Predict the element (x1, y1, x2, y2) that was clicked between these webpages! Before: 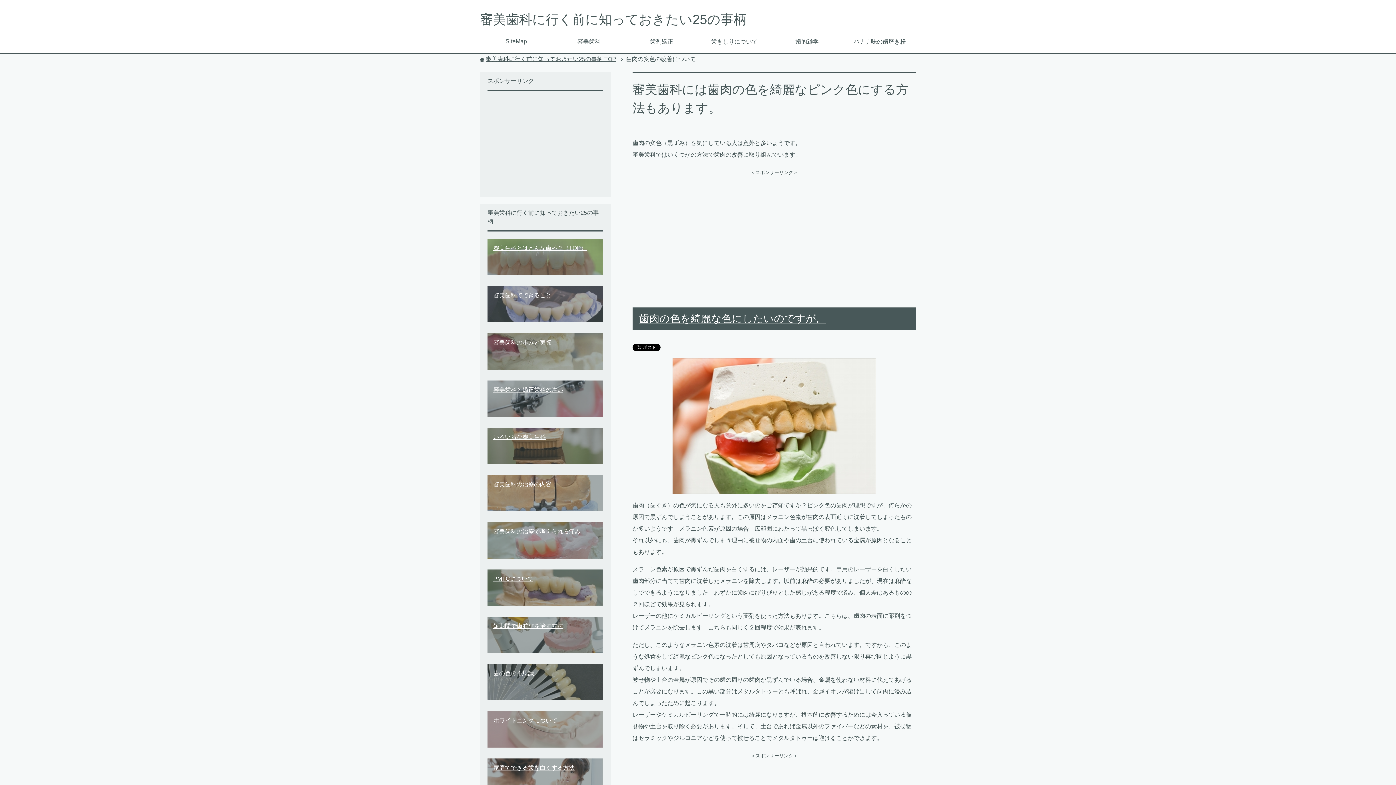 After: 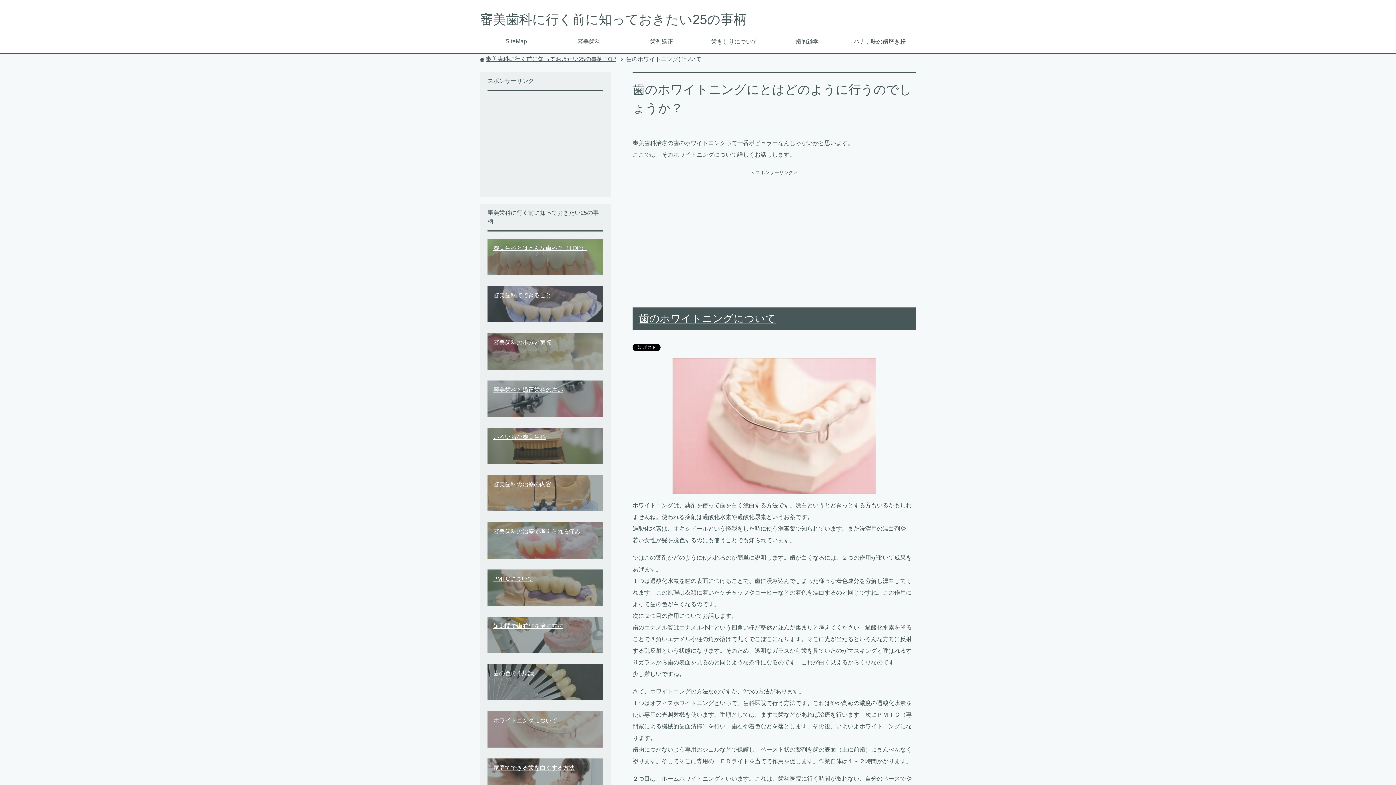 Action: bbox: (487, 711, 603, 748) label: ホワイトニングについて